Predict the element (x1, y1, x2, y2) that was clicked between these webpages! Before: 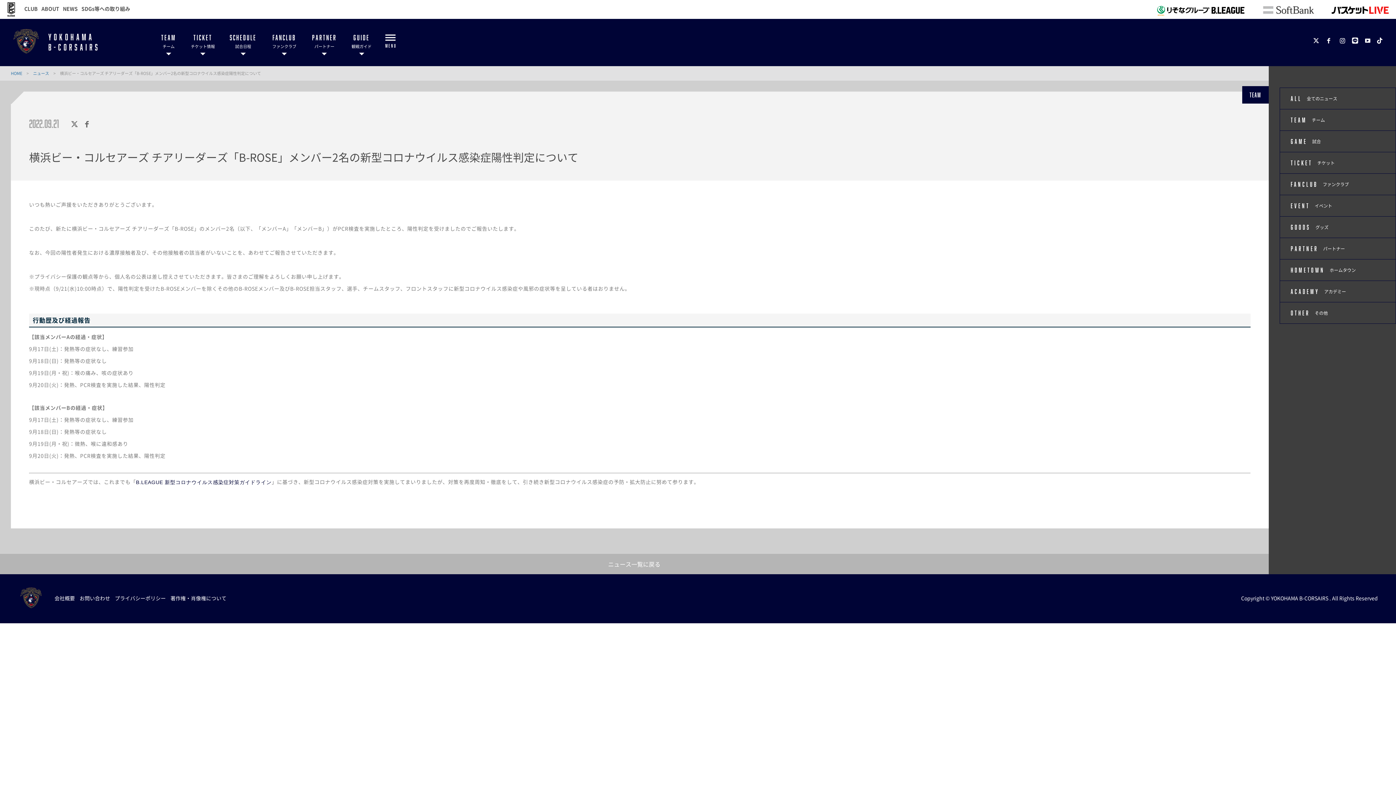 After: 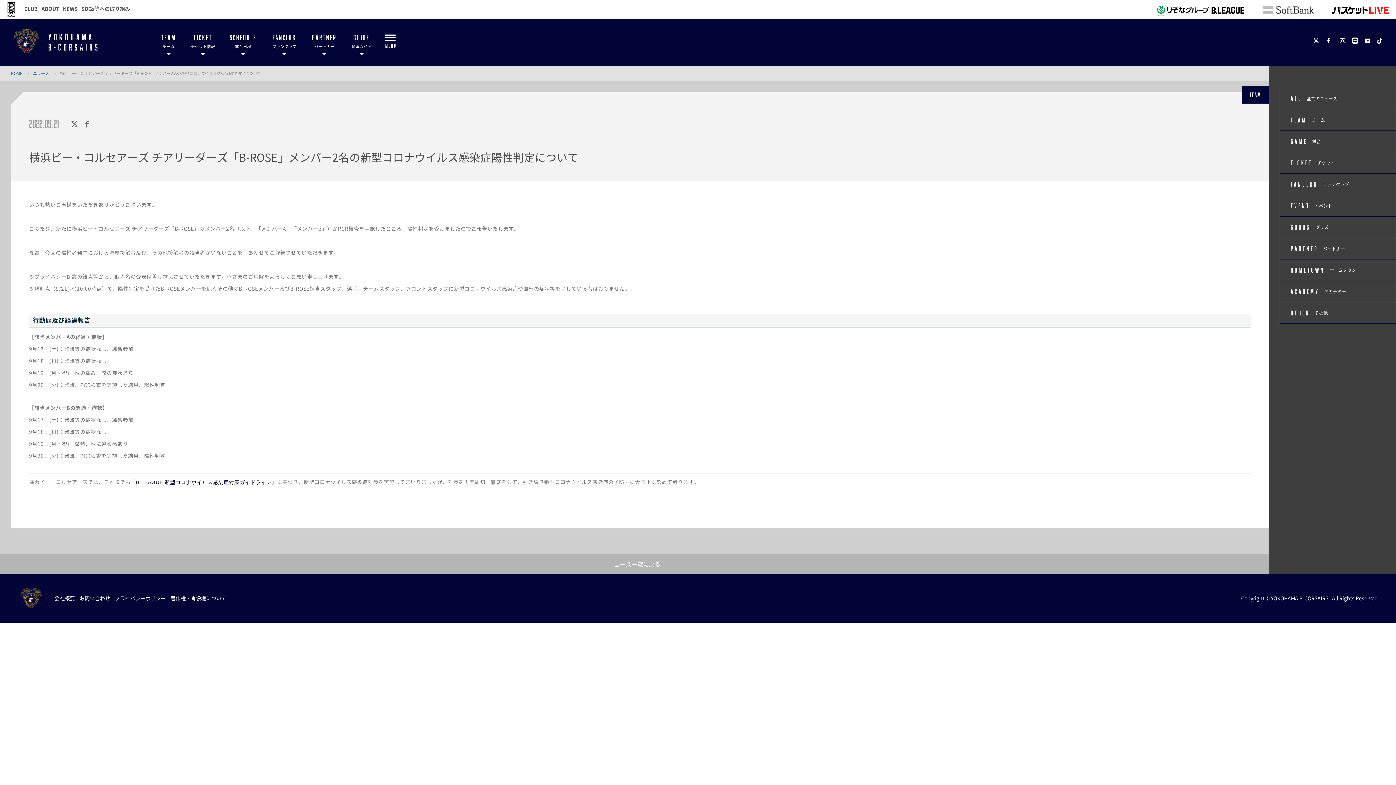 Action: bbox: (81, 118, 92, 129)